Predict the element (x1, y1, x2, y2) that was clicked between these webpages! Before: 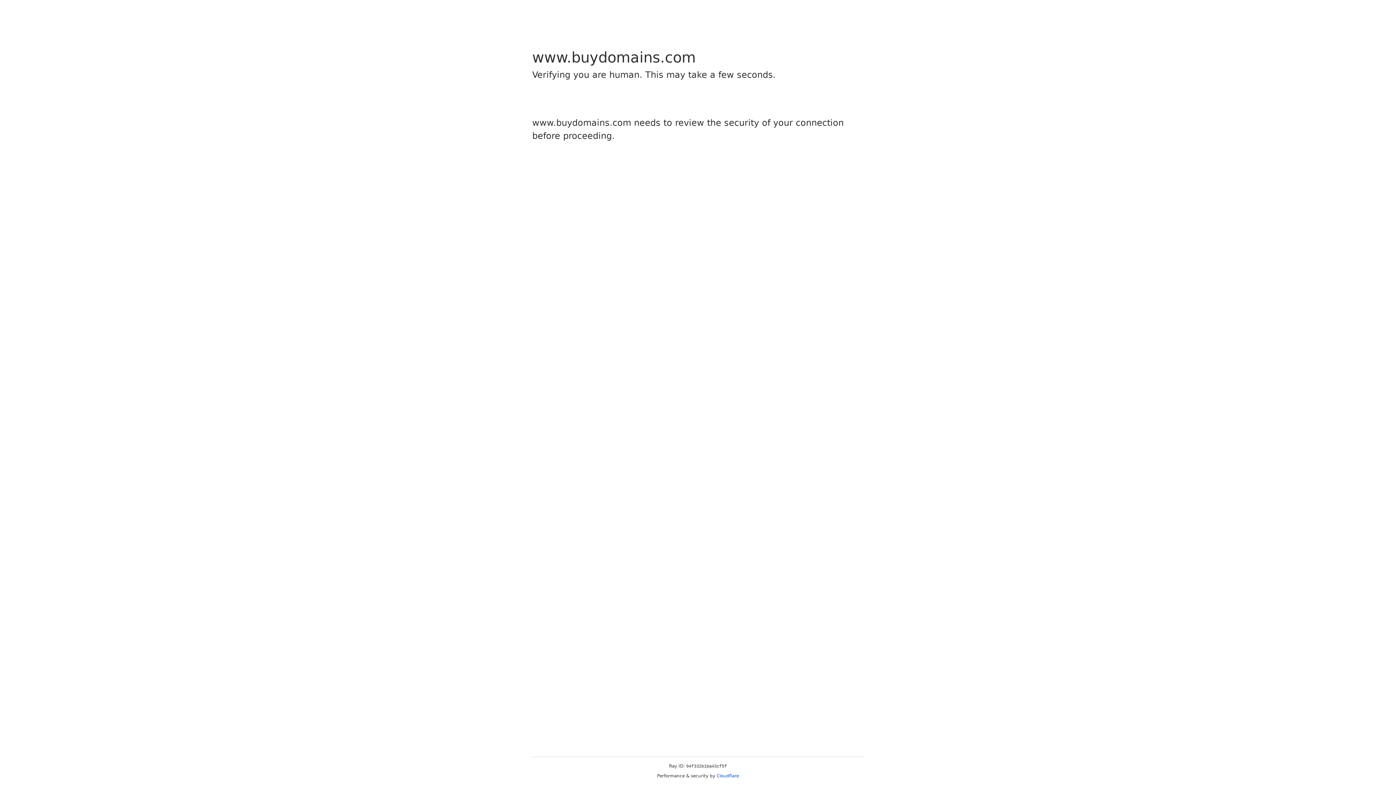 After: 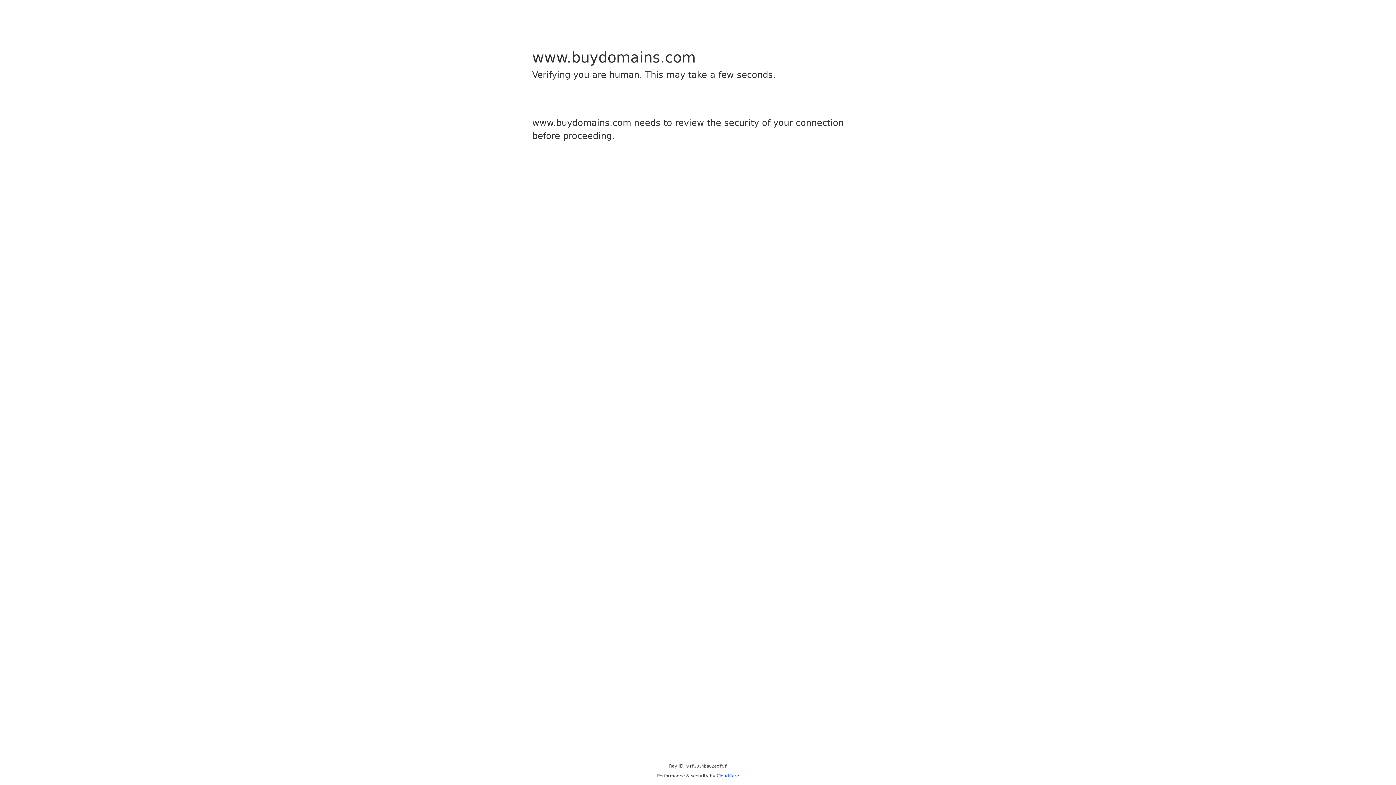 Action: label: Cloudflare bbox: (716, 773, 739, 778)